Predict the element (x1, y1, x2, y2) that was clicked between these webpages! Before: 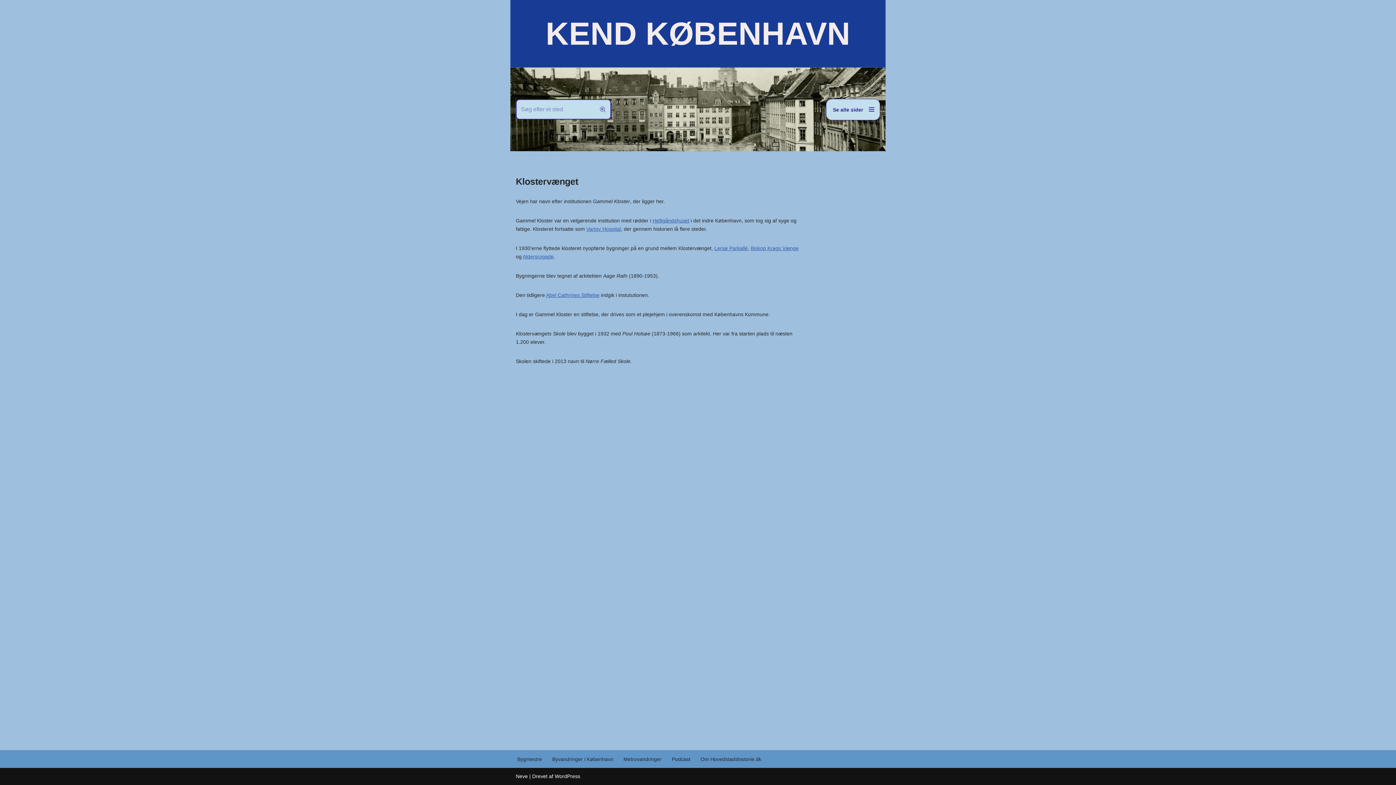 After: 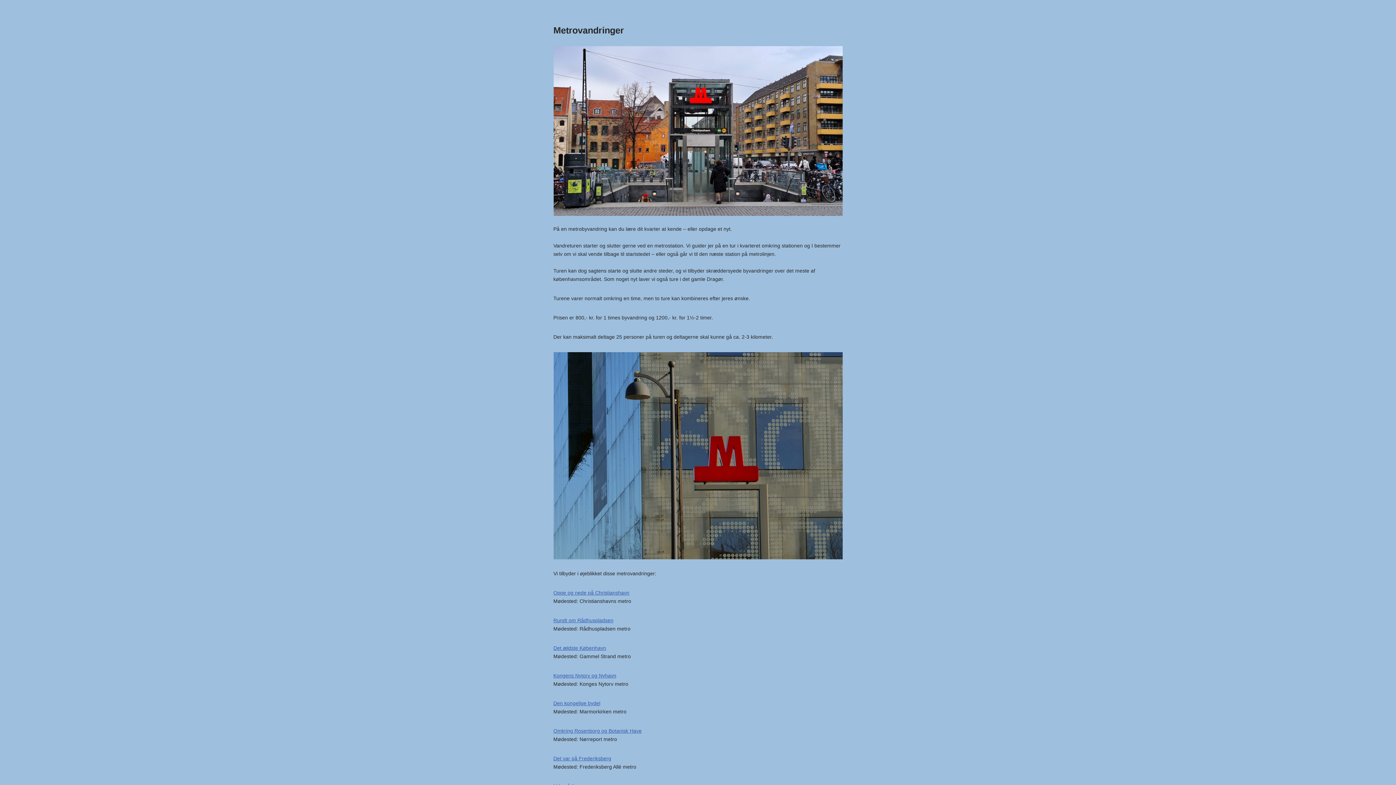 Action: bbox: (623, 754, 661, 764) label: Metrovandringer